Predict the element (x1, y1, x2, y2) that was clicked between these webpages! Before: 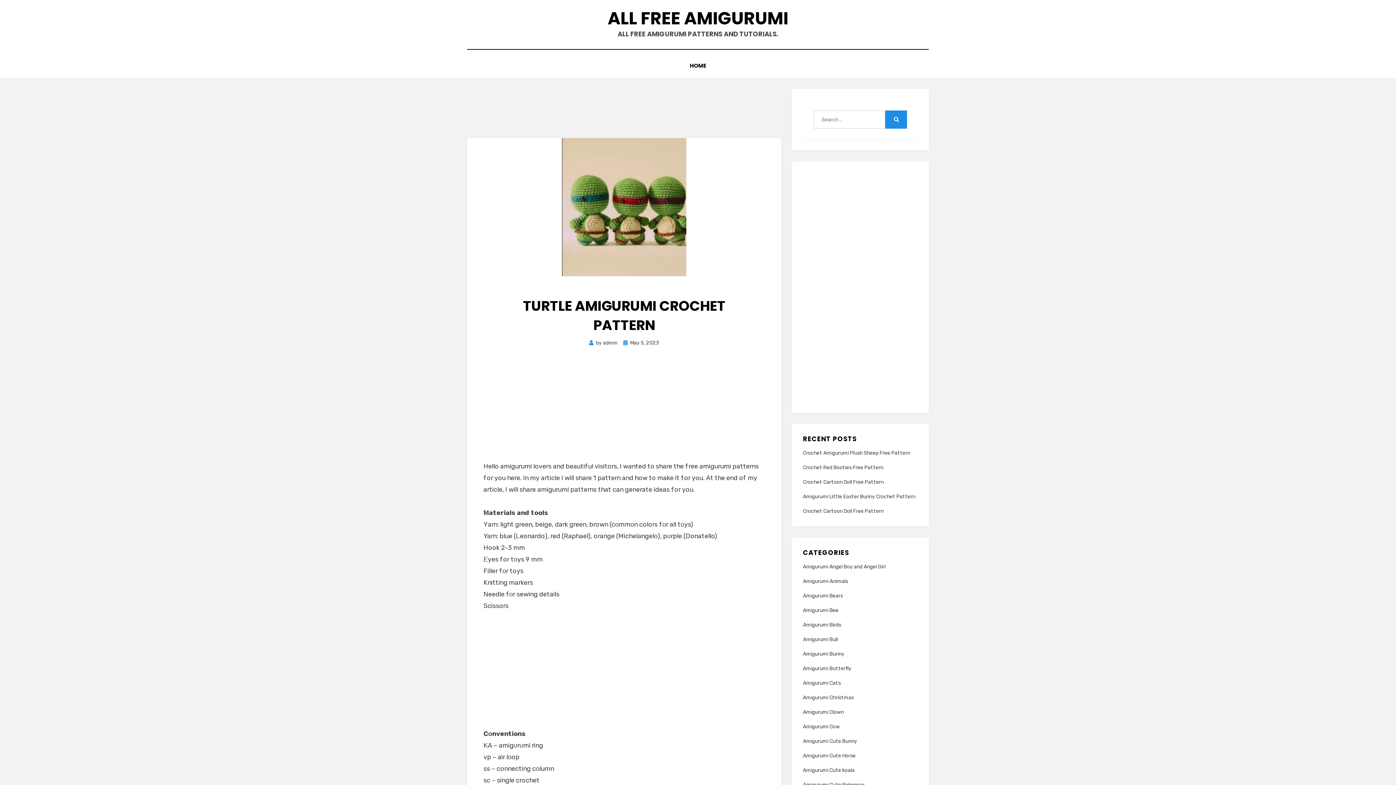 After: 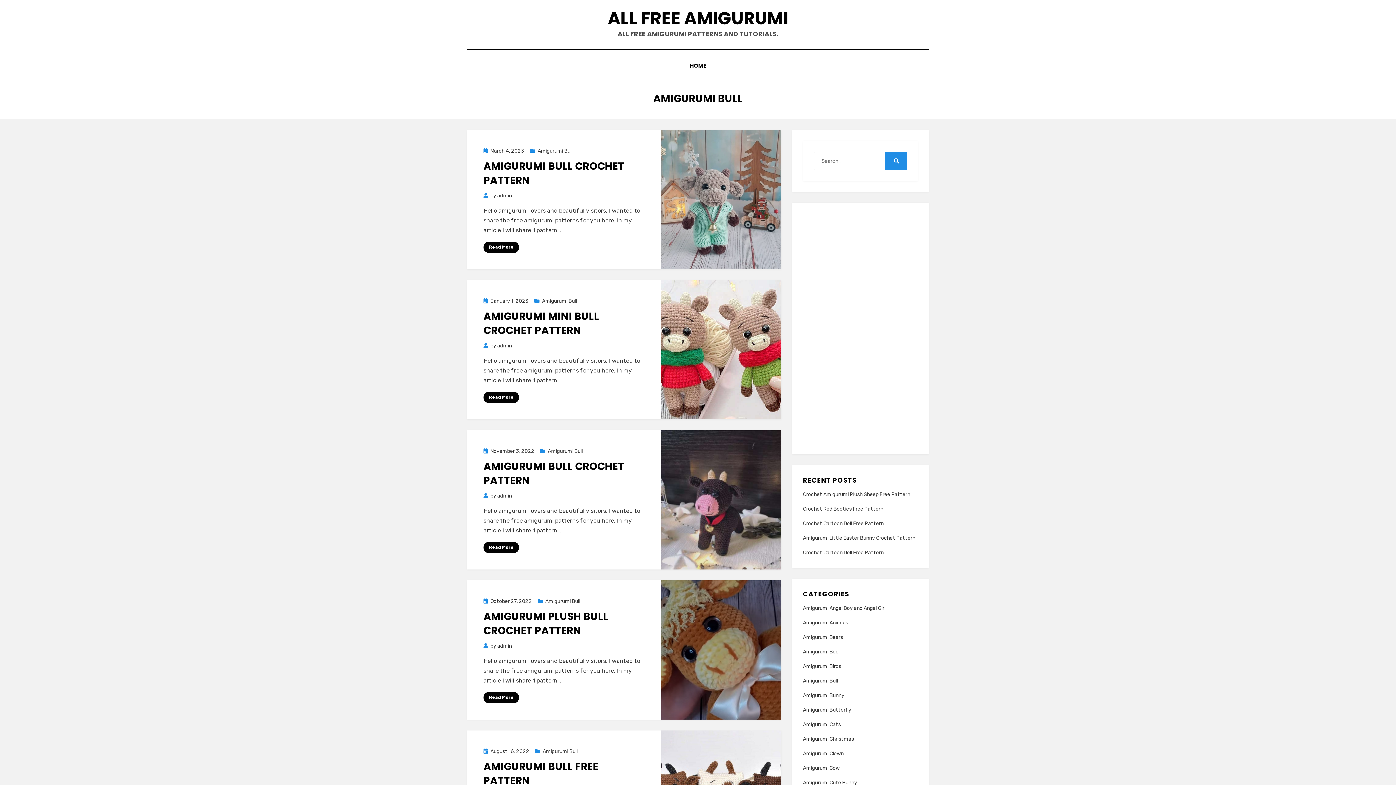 Action: label: Amigurumi Bull bbox: (803, 636, 838, 642)